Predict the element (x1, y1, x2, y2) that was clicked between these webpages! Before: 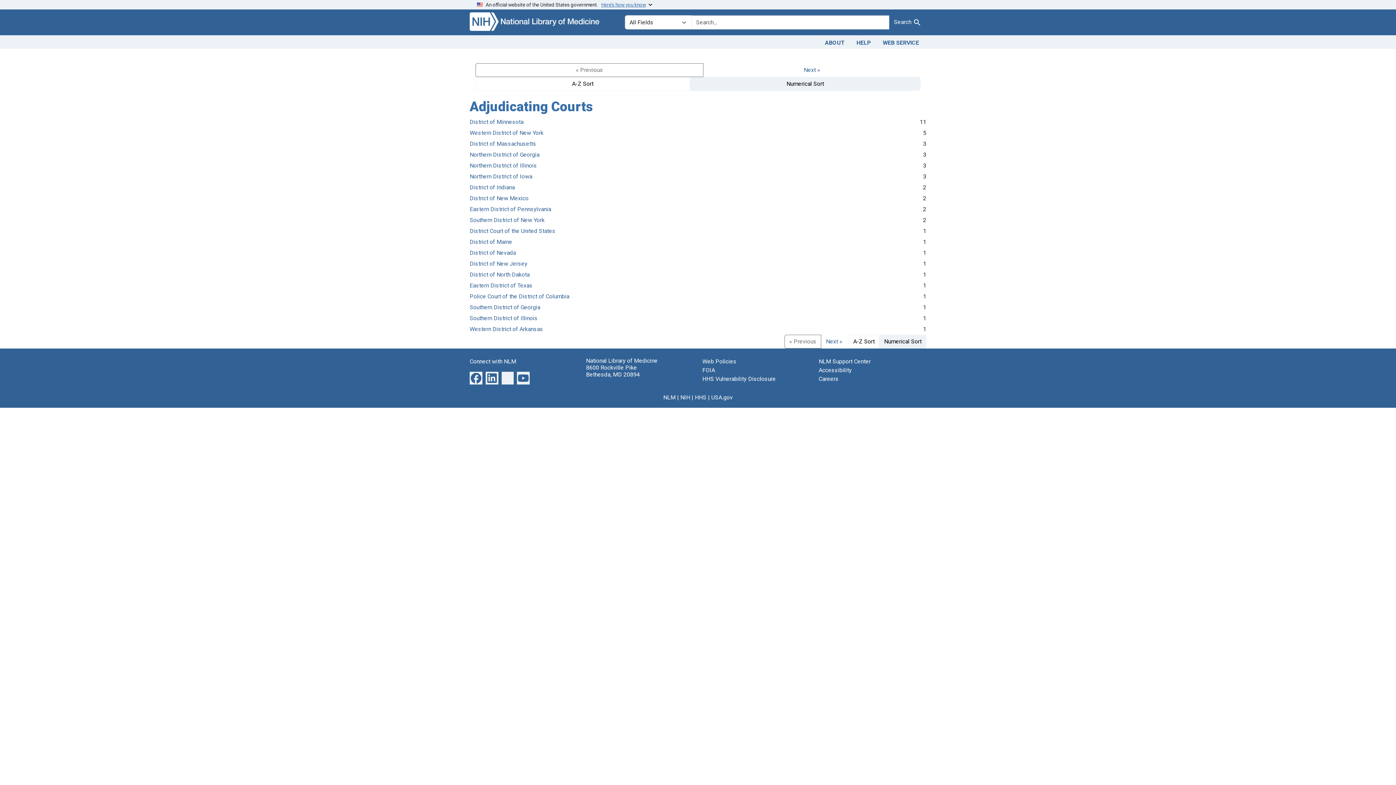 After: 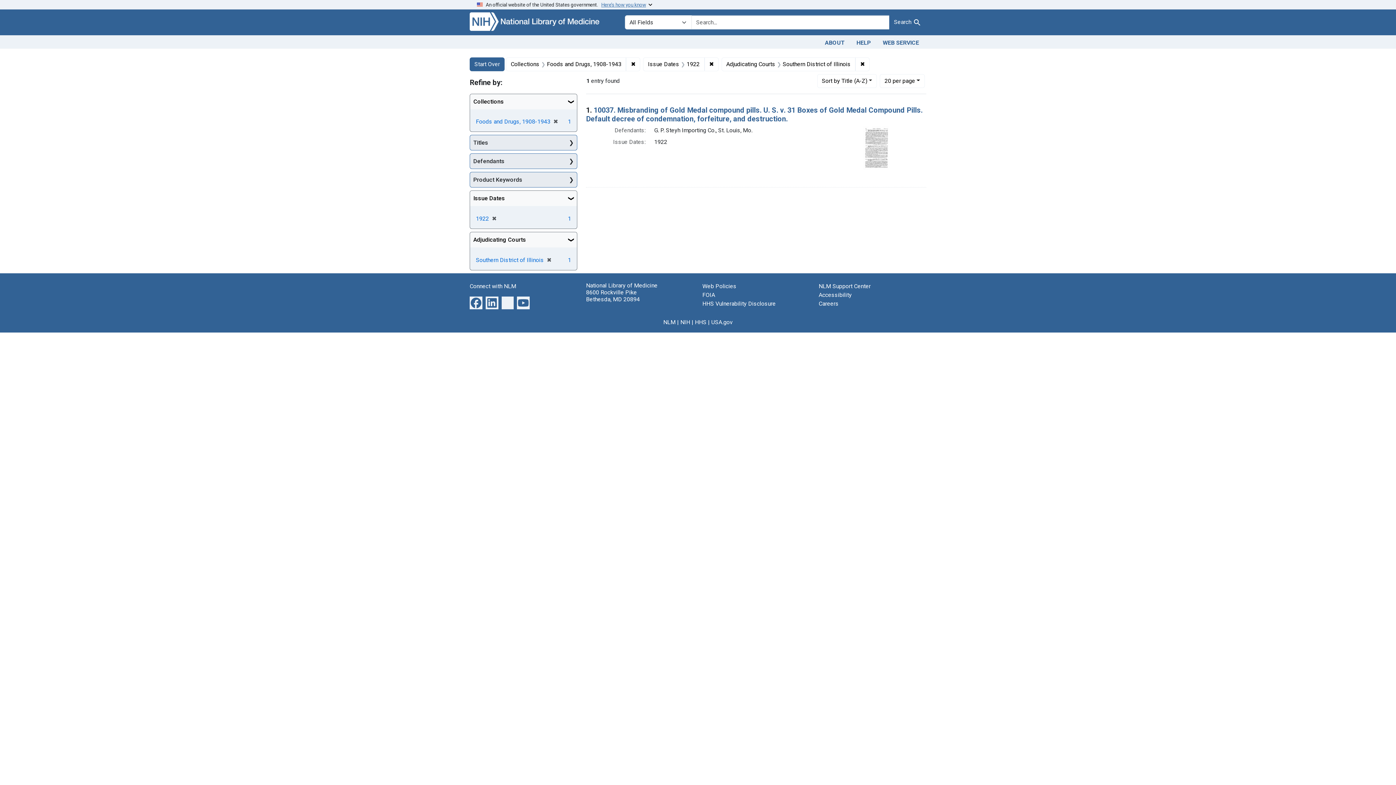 Action: bbox: (469, 314, 537, 321) label: Southern District of Illinois